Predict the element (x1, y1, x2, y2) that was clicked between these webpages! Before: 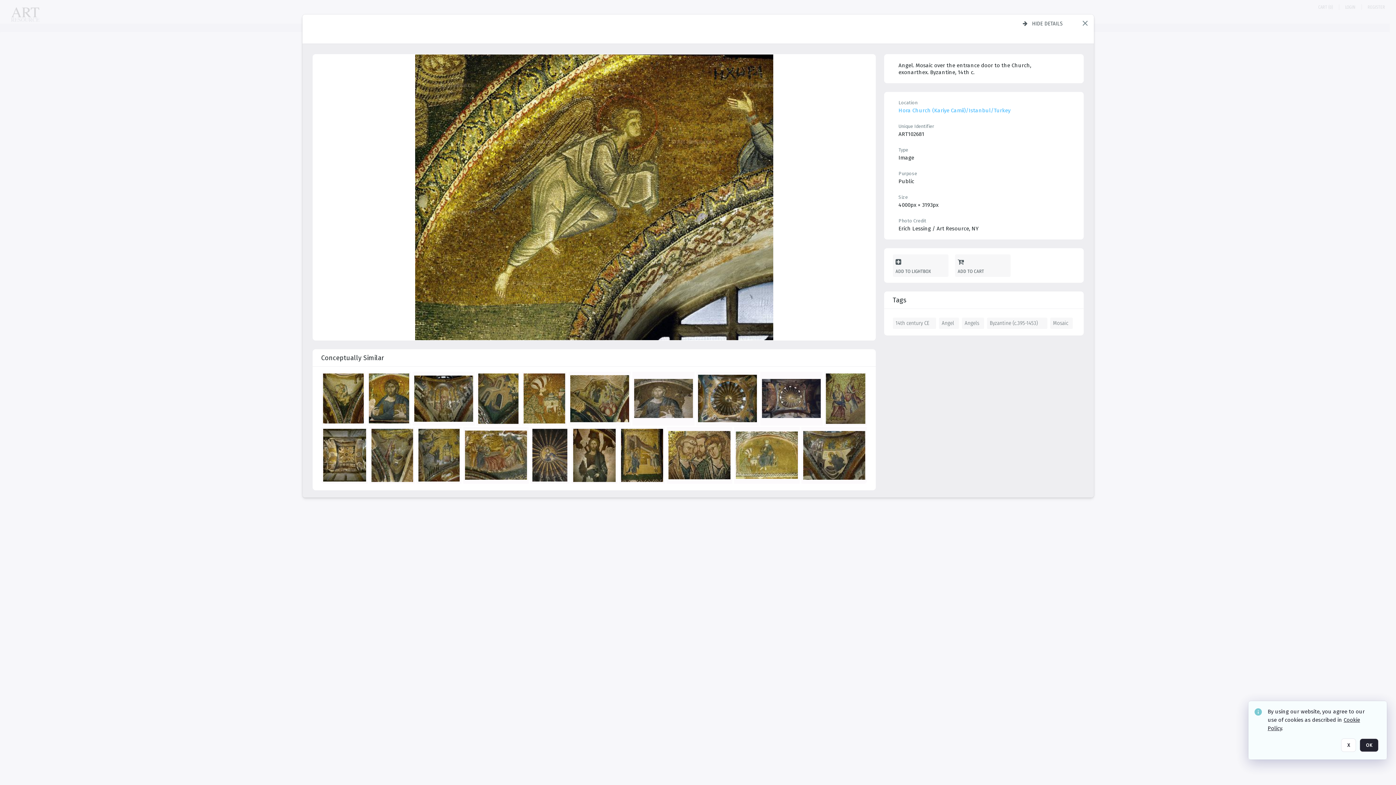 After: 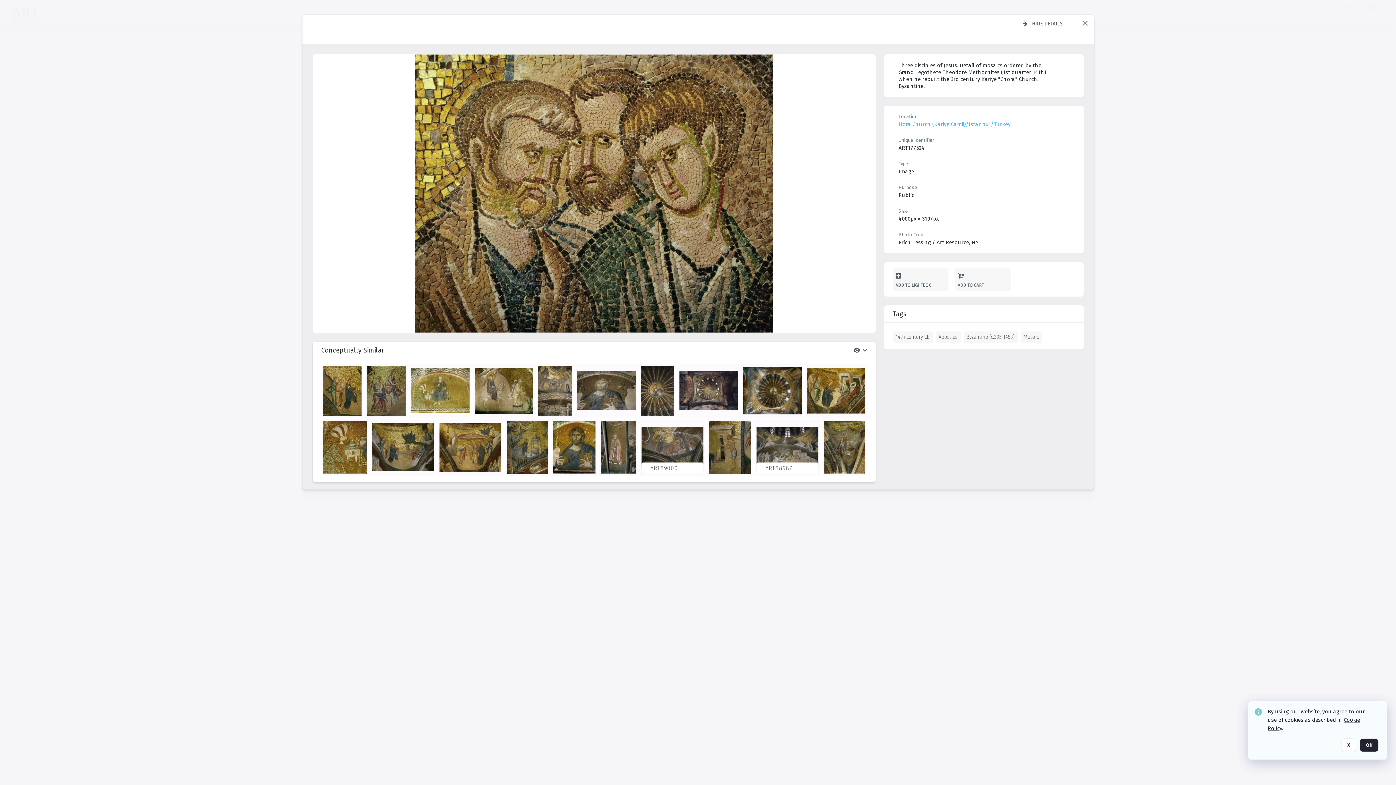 Action: label: details bbox: (668, 429, 734, 485)